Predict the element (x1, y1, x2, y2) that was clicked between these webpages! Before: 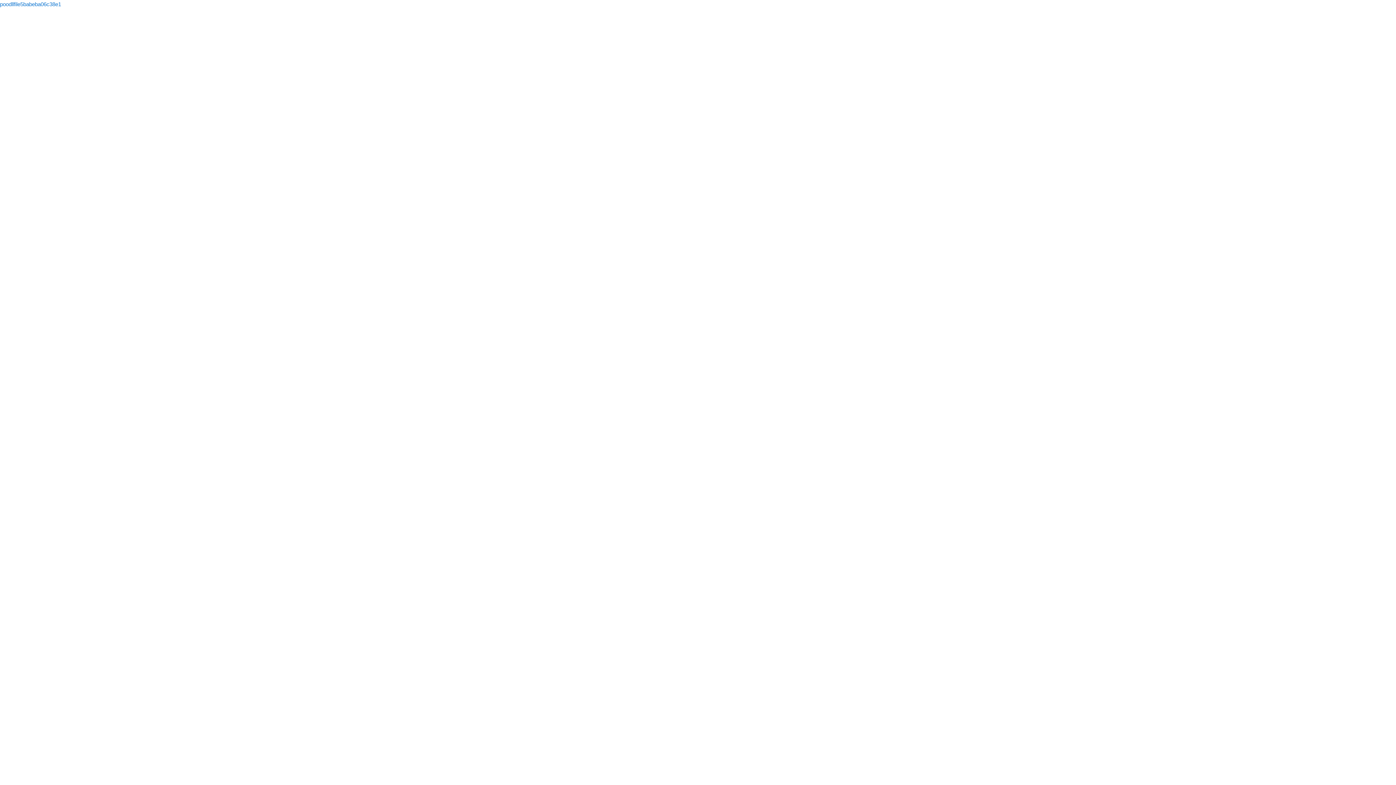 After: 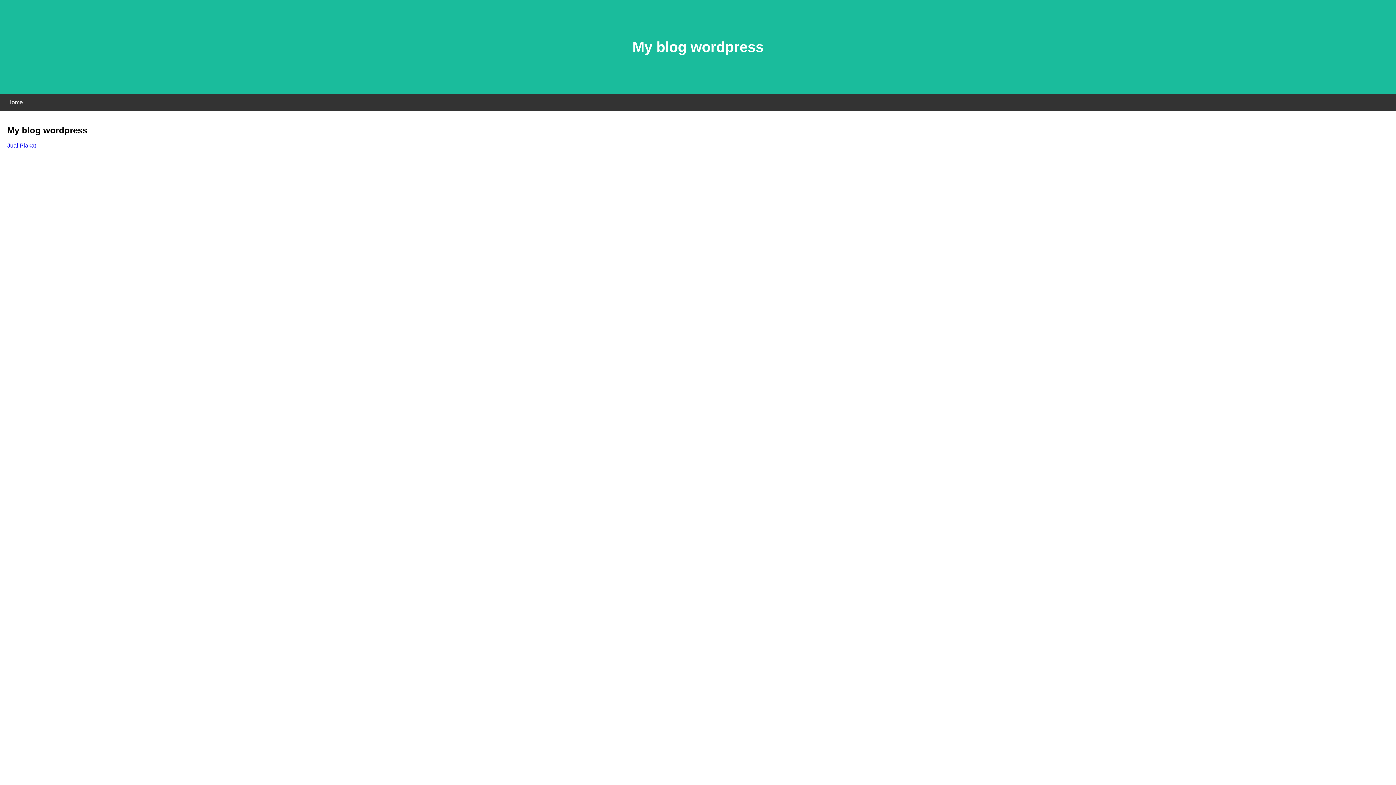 Action: bbox: (0, 1, 61, 7) label: poodllfile5babeba06c38e1